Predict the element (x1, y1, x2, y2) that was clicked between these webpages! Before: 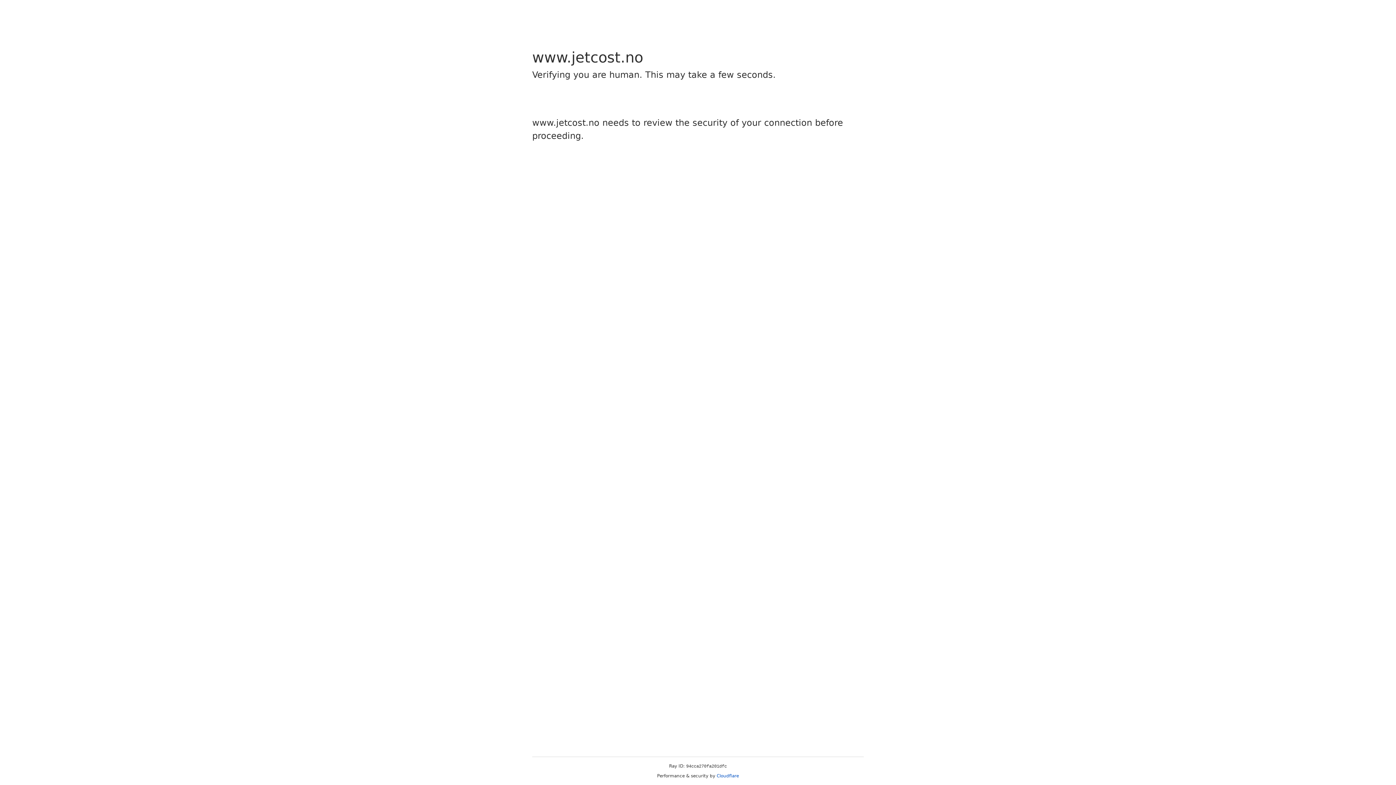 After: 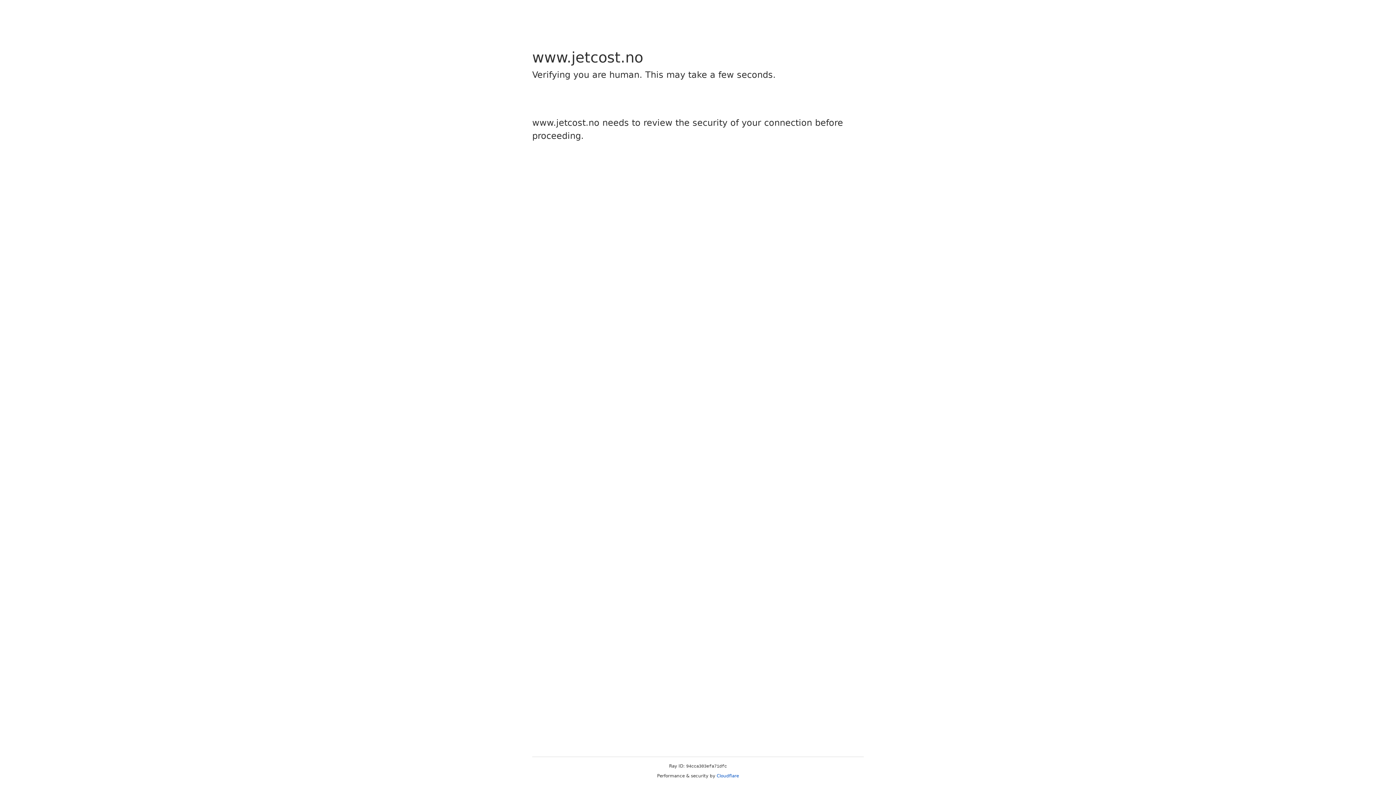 Action: bbox: (716, 773, 739, 778) label: Cloudflare